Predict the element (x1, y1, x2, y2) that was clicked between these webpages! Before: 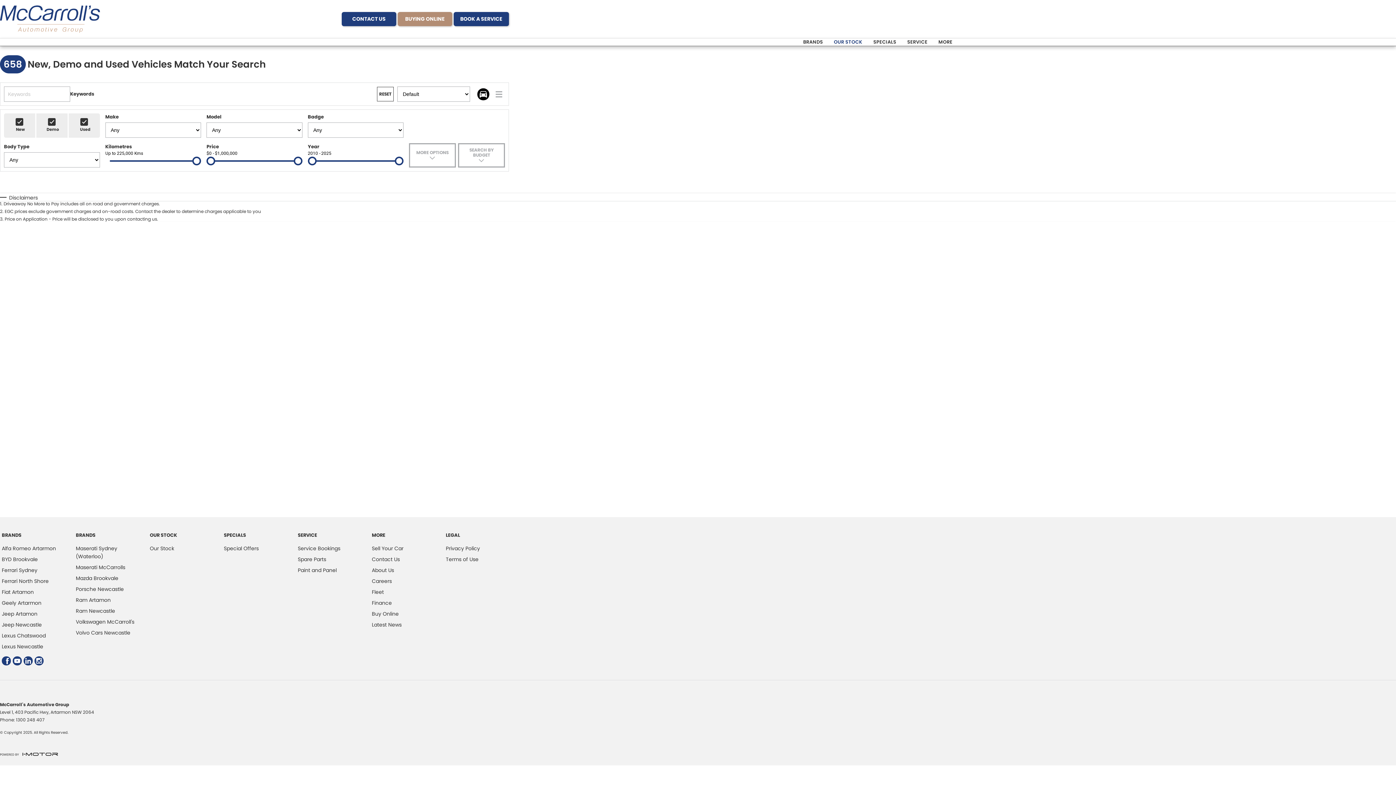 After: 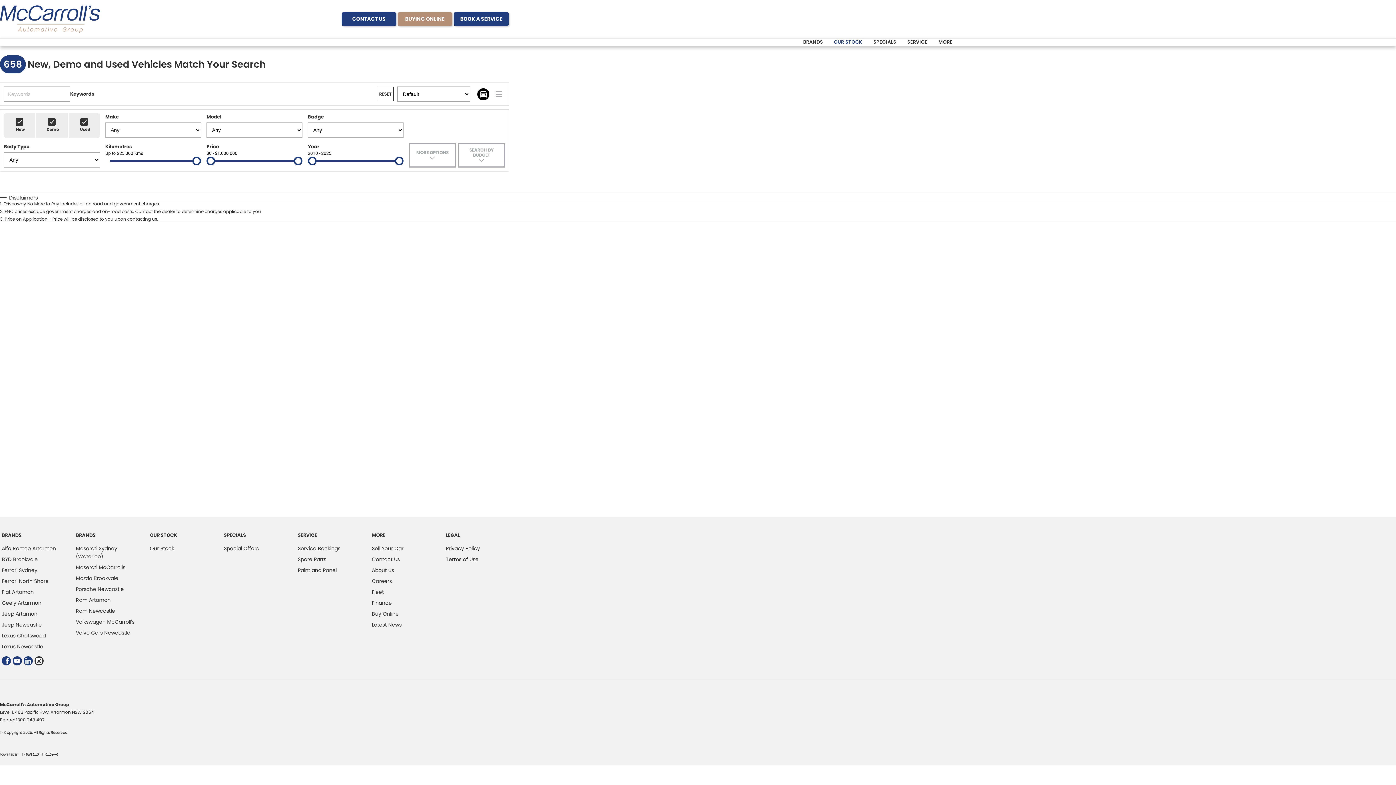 Action: bbox: (34, 656, 43, 665) label: instagram Link